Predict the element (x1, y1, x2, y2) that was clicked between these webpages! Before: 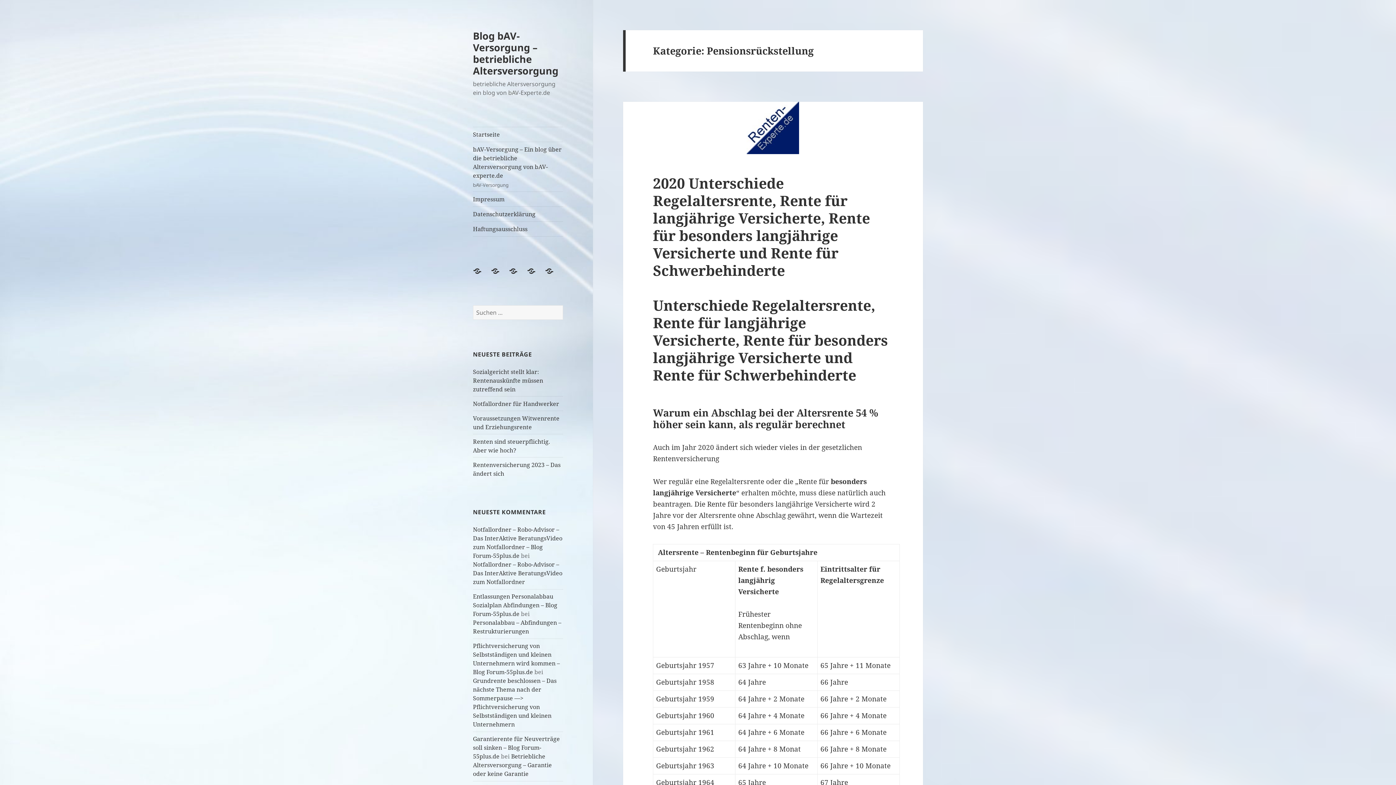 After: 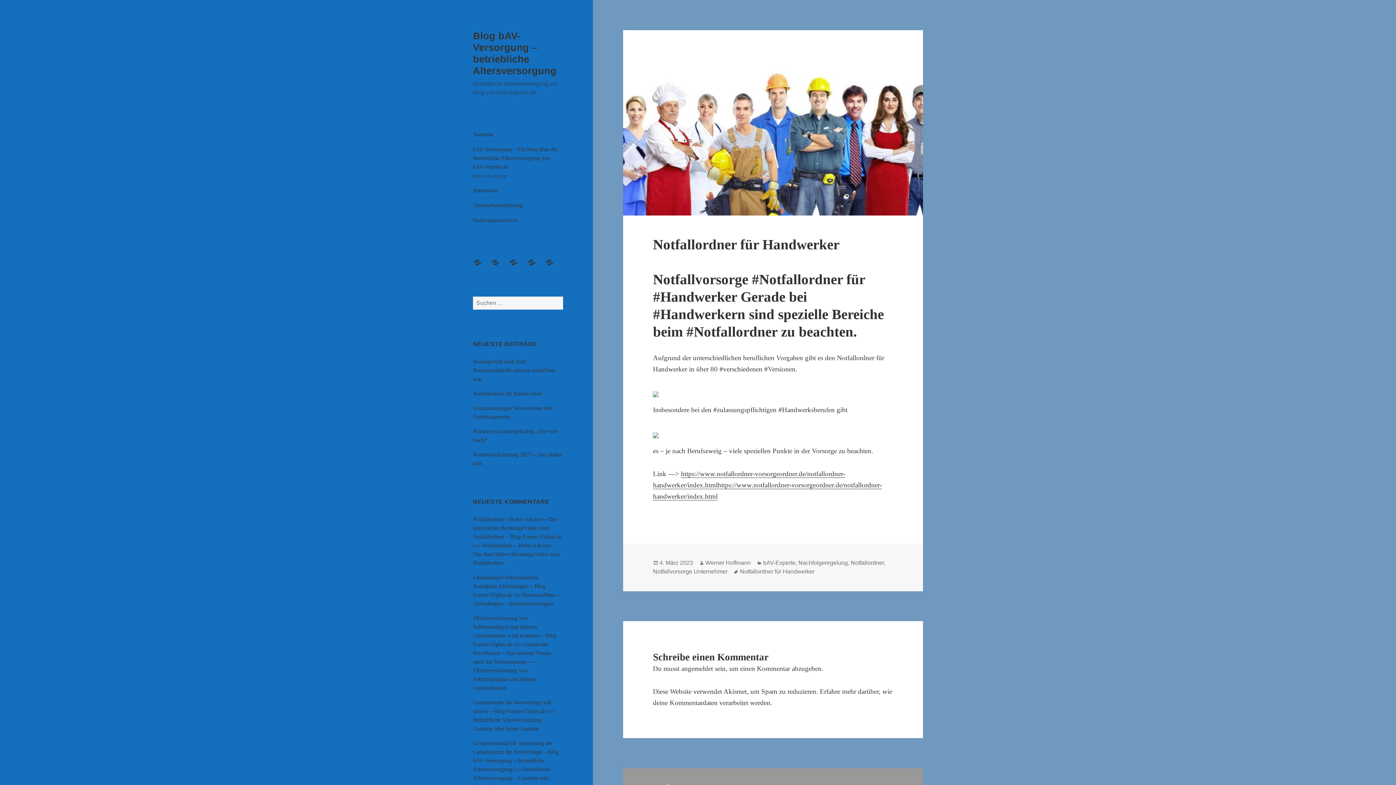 Action: bbox: (473, 399, 559, 407) label: Notfallordner für Handwerker